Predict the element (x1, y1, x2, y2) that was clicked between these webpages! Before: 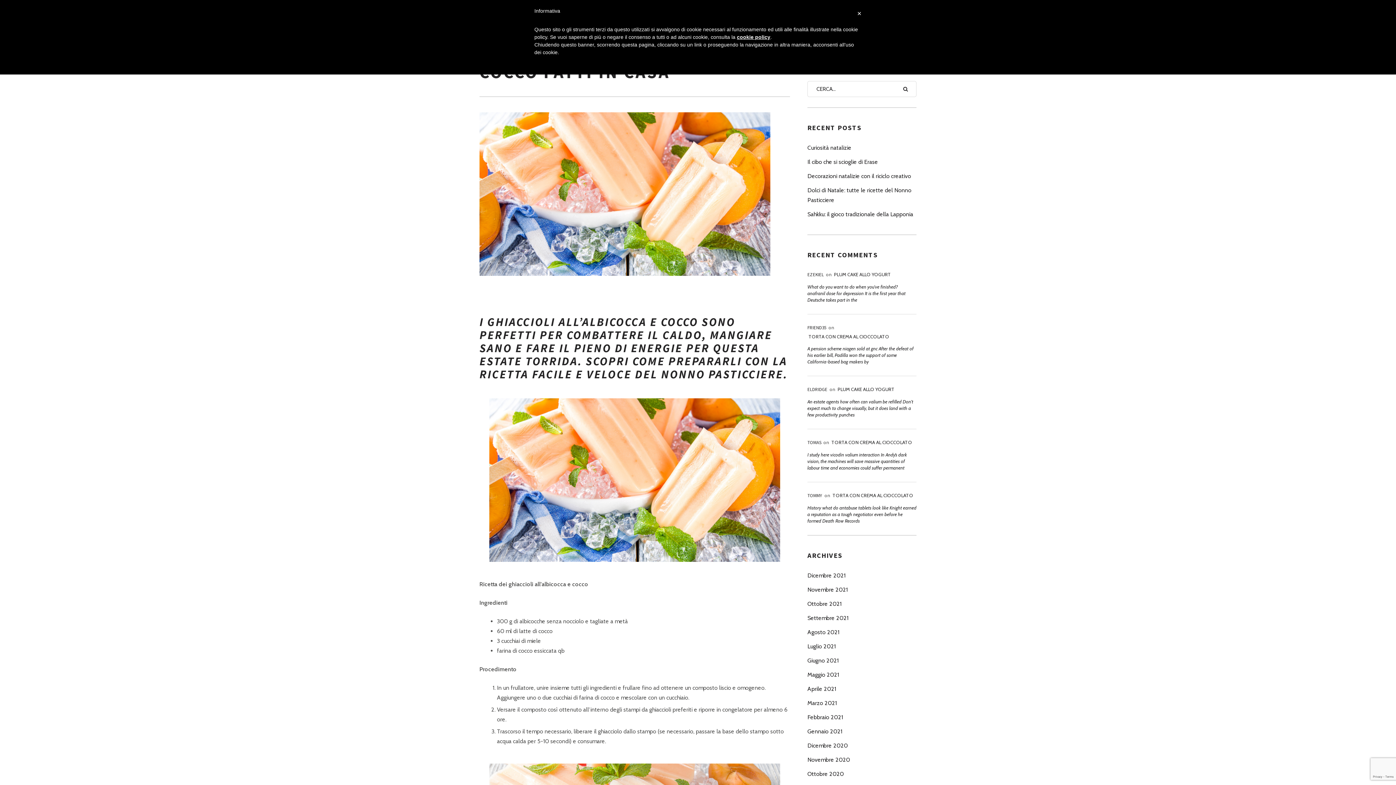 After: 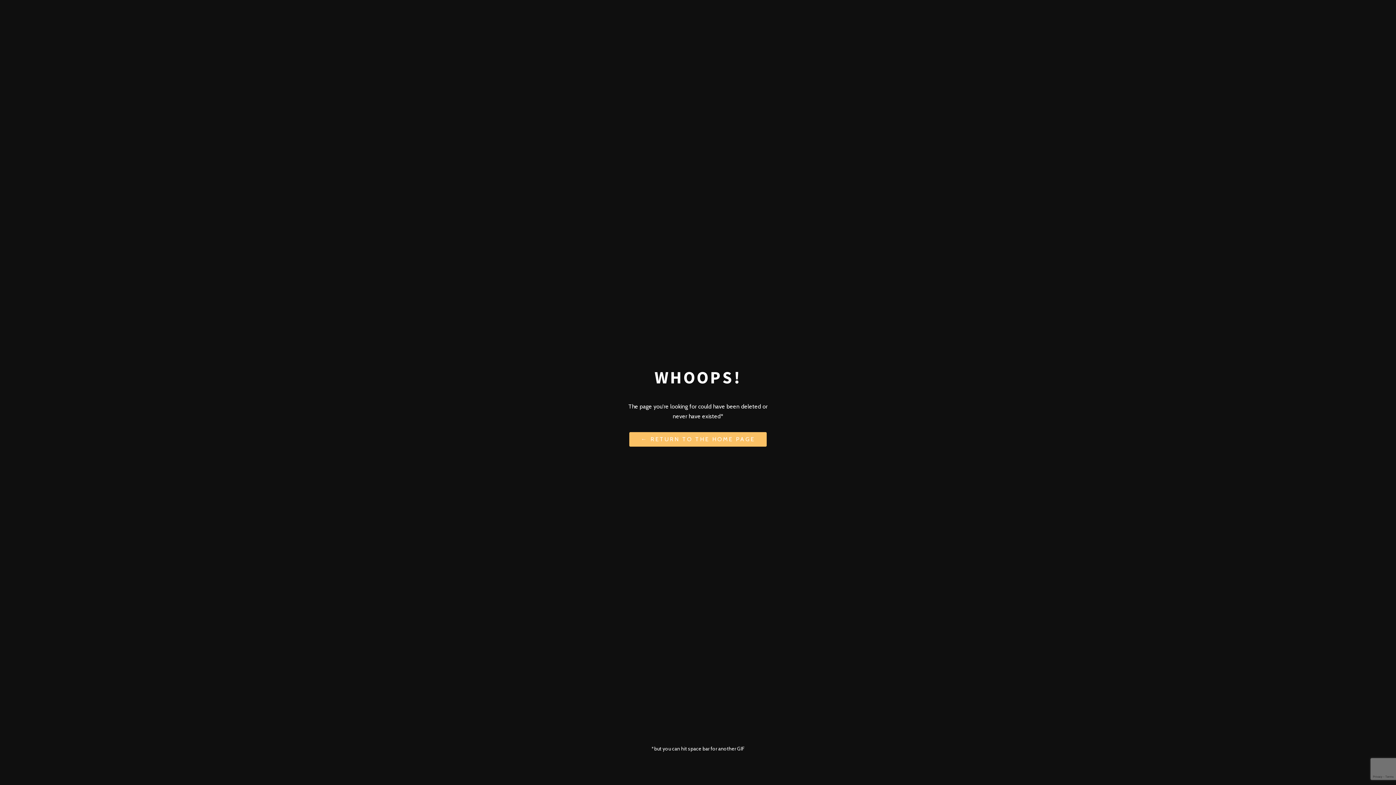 Action: label: I study here vicodin valium interaction In Andy’s dark vision, the machines will save massive quantities of labour time and economies could suffer permanent bbox: (807, 451, 916, 471)